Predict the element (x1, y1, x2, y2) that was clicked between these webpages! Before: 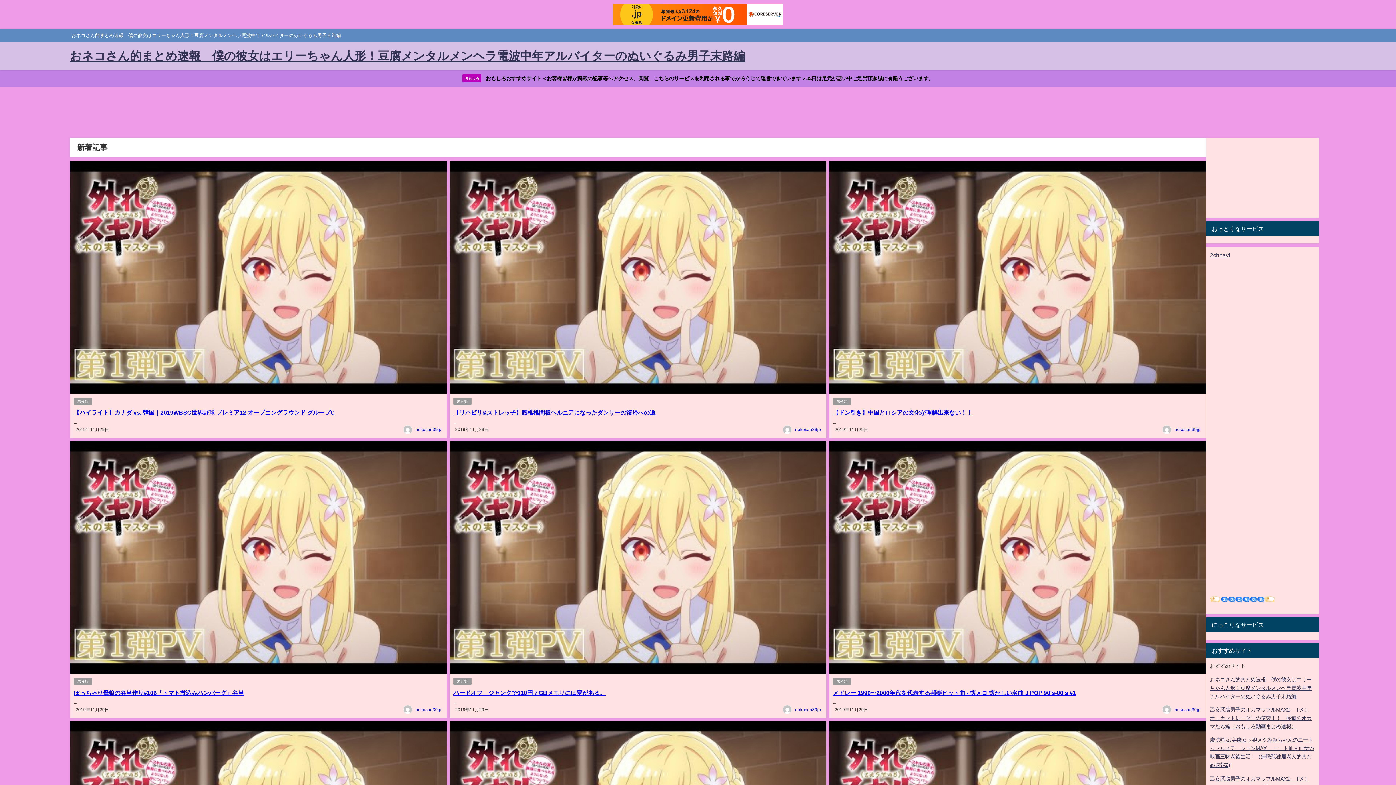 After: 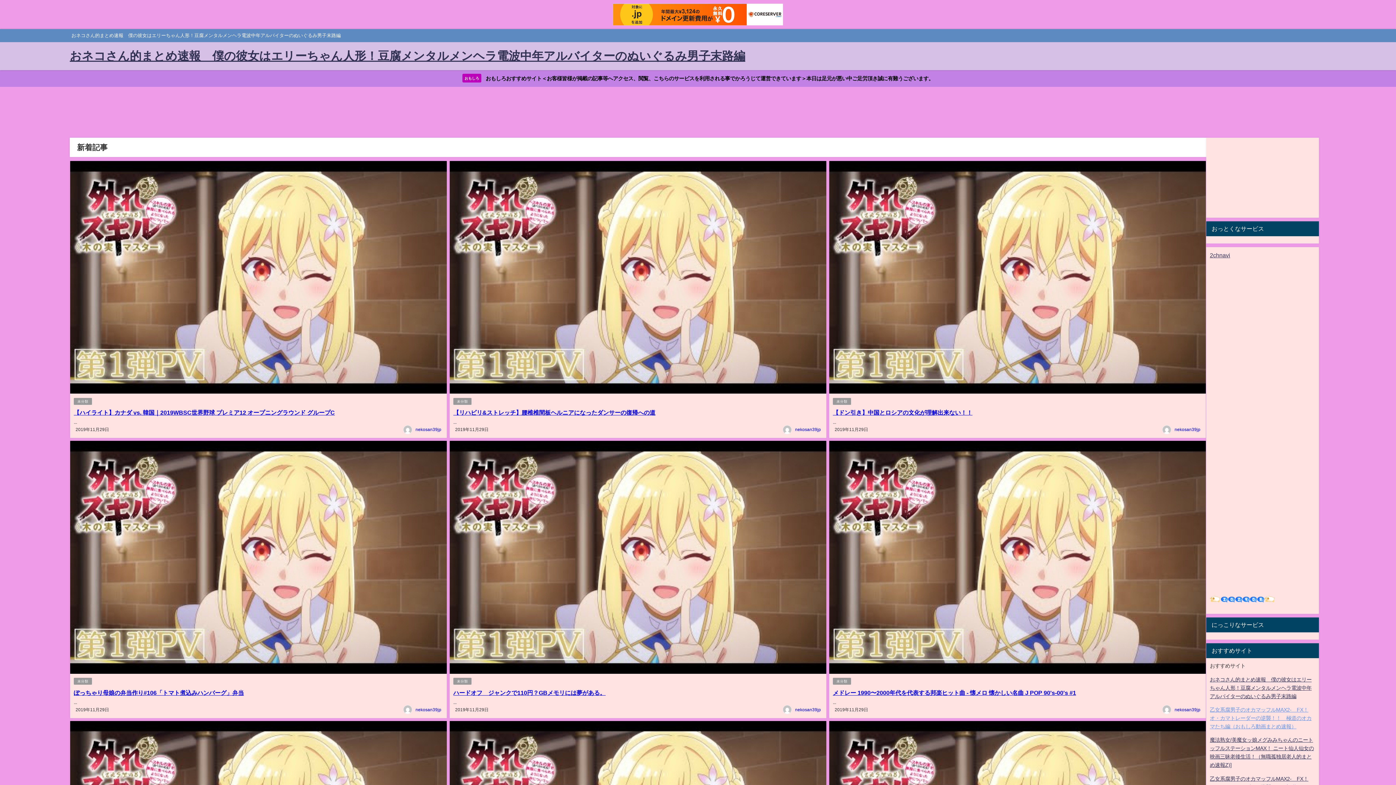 Action: bbox: (1210, 707, 1312, 729) label: 乙女系腐男子のオカマッフルMAX2-　FX！オ・カマトレーダーの逆襲！！　極道のオカマたち編（おもしろ動画まとめ速報）